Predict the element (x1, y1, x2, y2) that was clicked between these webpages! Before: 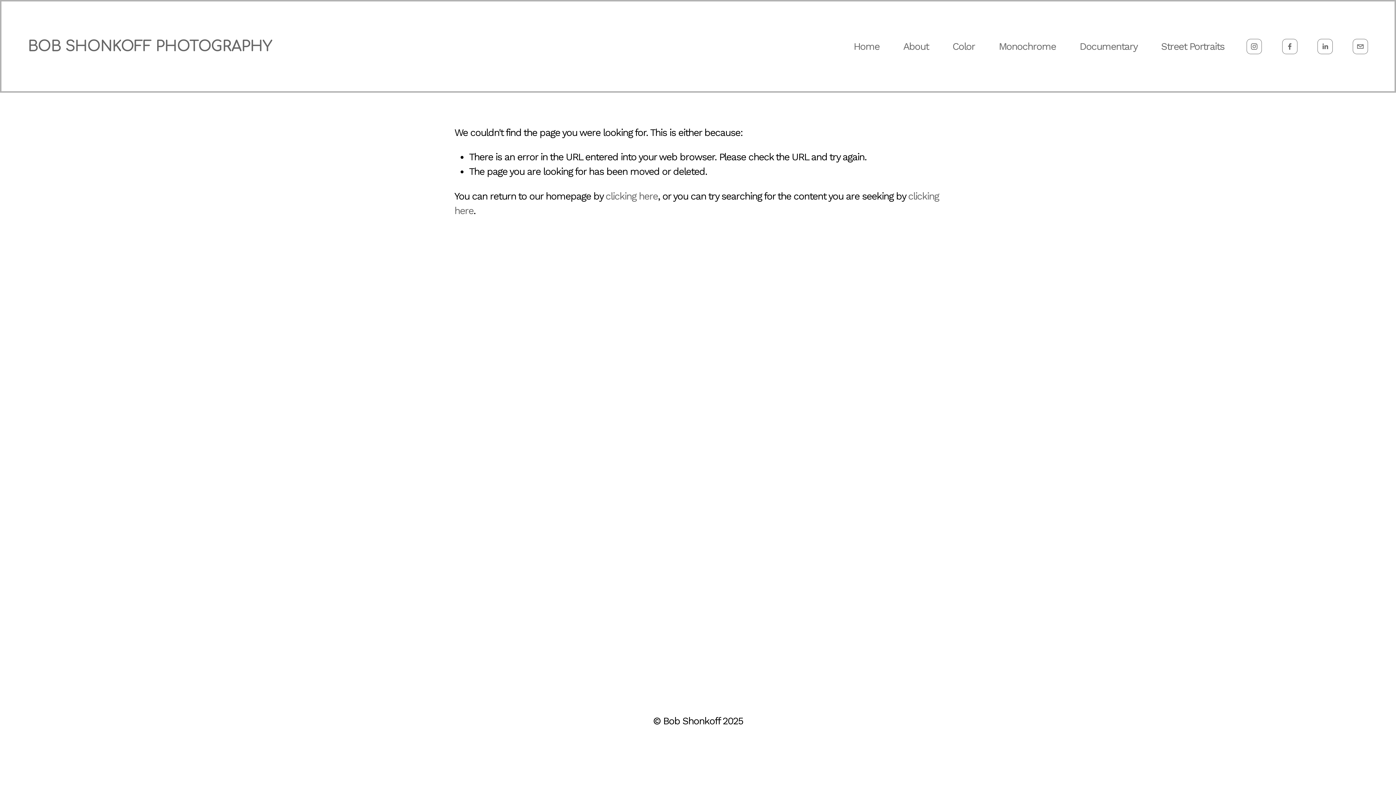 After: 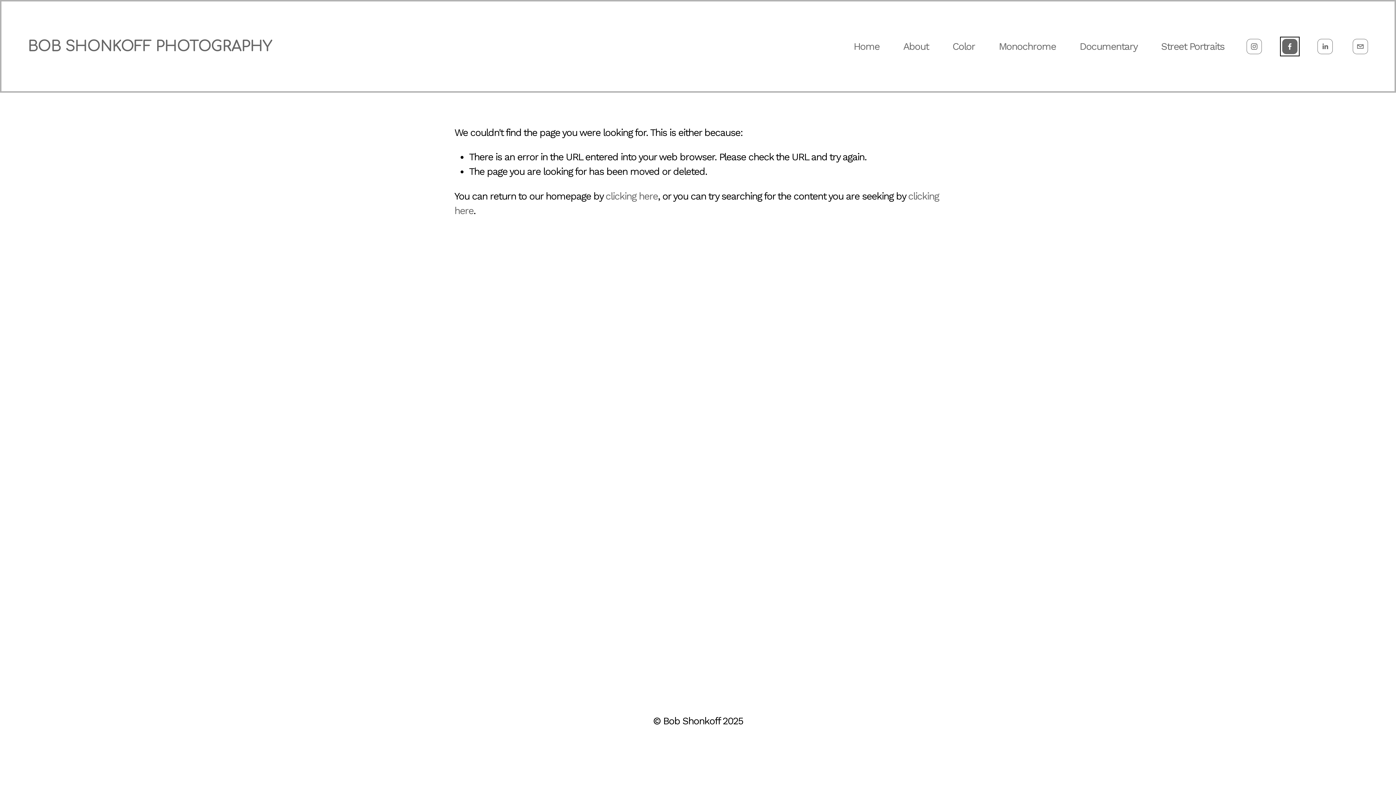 Action: bbox: (1282, 38, 1297, 54) label: Facebook